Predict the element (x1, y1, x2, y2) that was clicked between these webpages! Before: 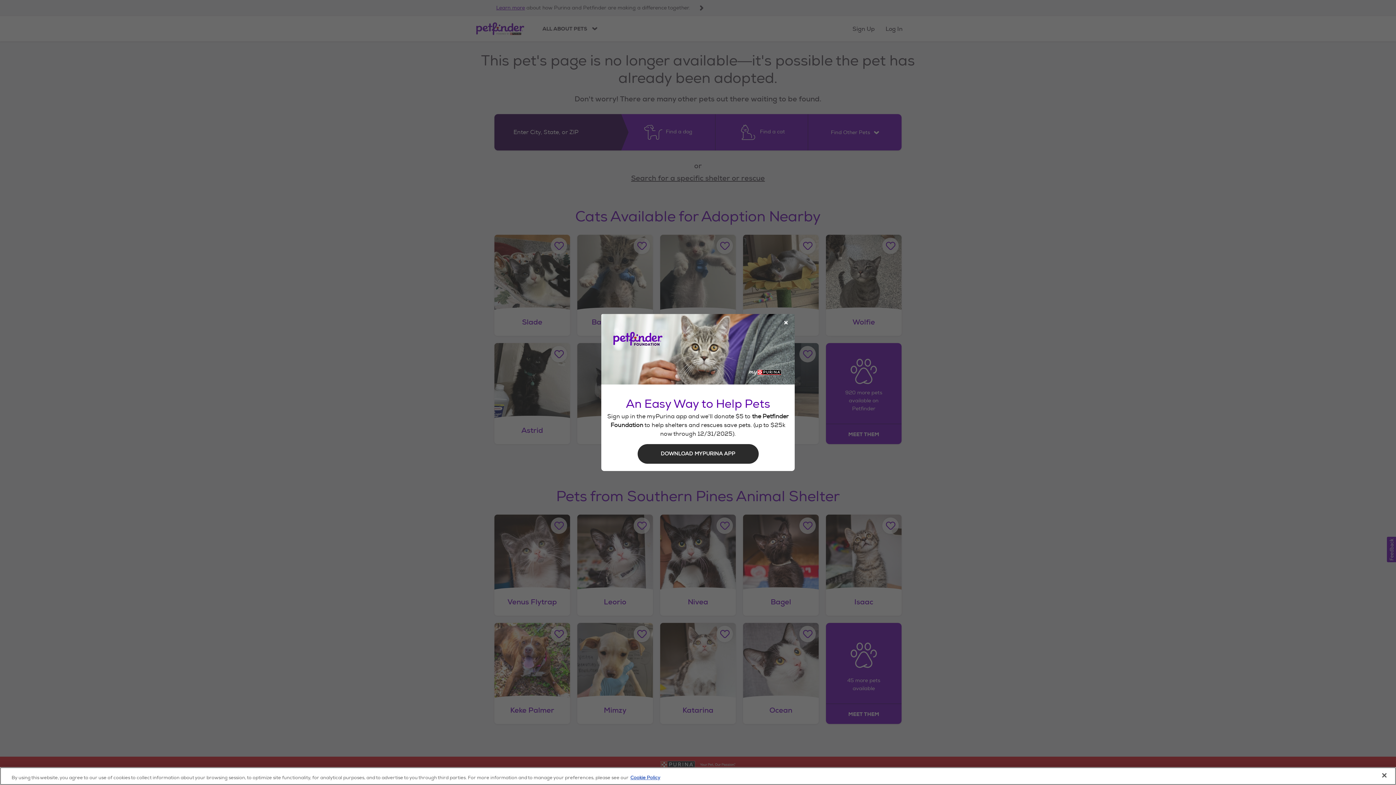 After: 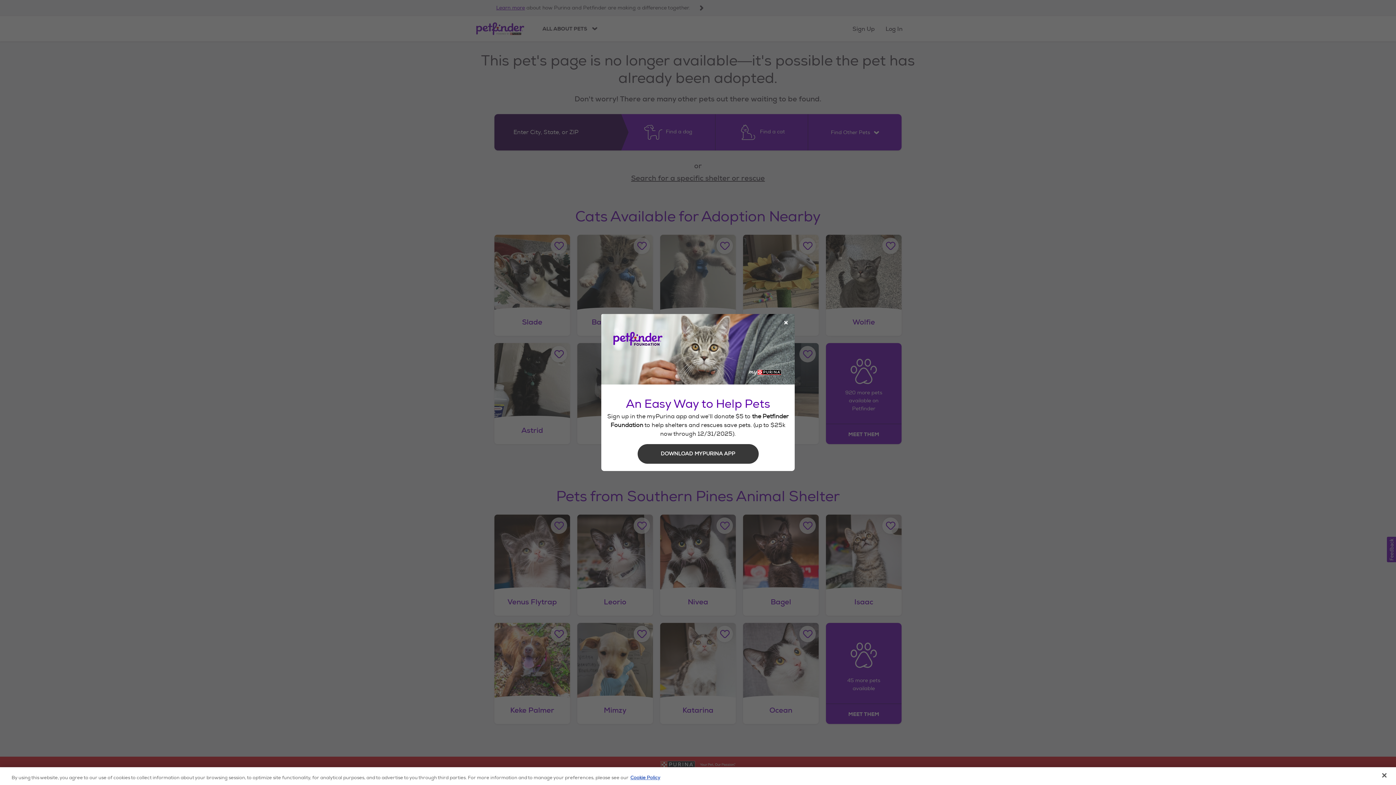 Action: bbox: (637, 444, 758, 464) label: DOWNLOAD MYPURINA APP